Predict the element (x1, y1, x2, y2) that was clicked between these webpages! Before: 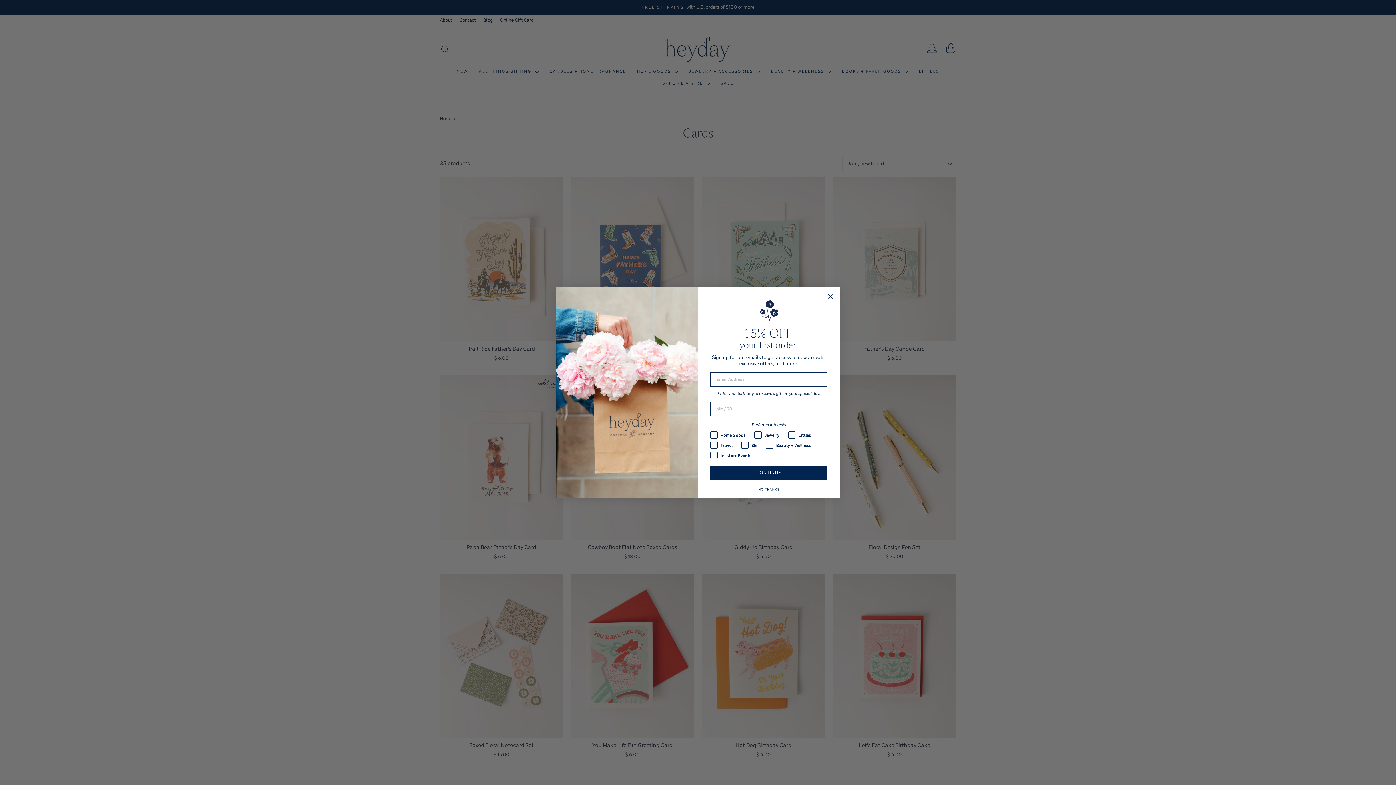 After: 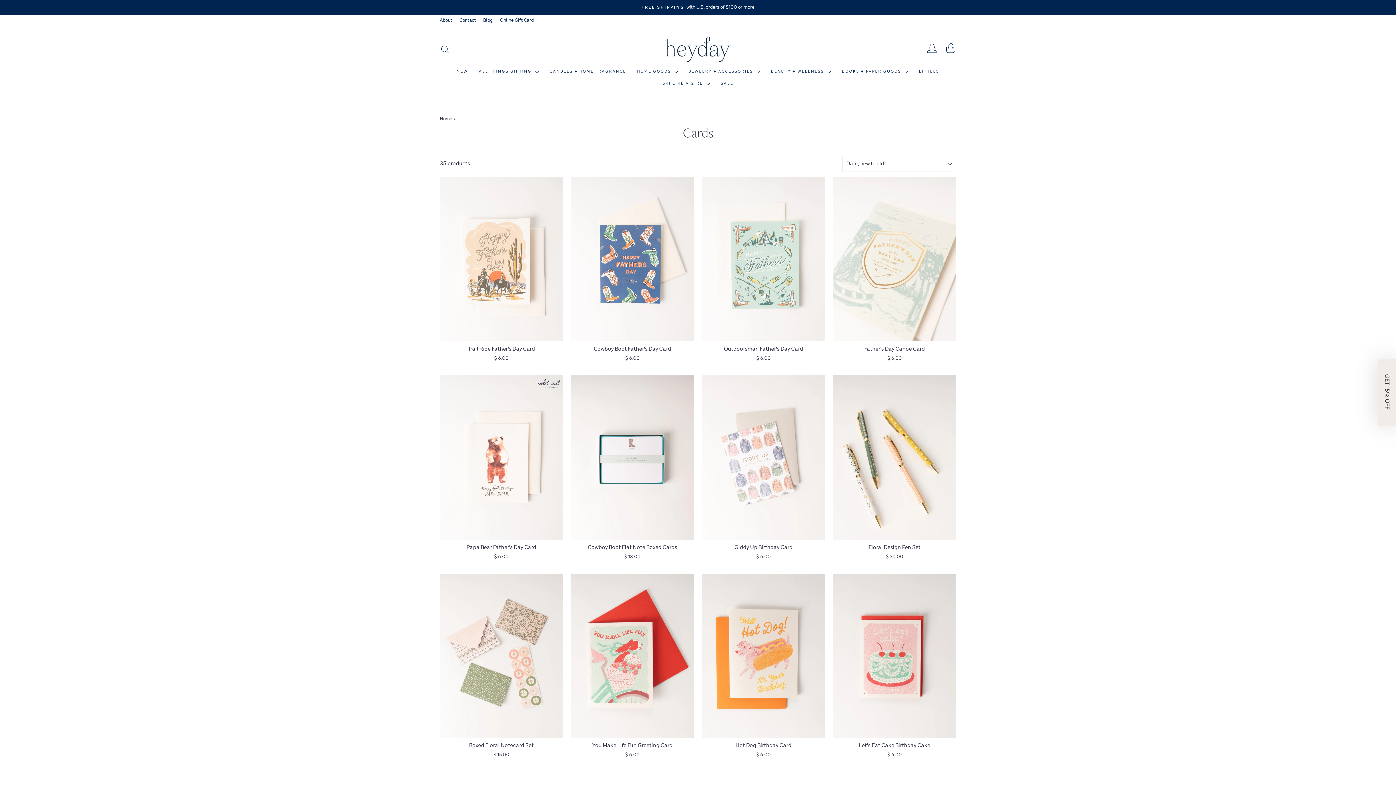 Action: bbox: (824, 312, 837, 325) label: Close dialog